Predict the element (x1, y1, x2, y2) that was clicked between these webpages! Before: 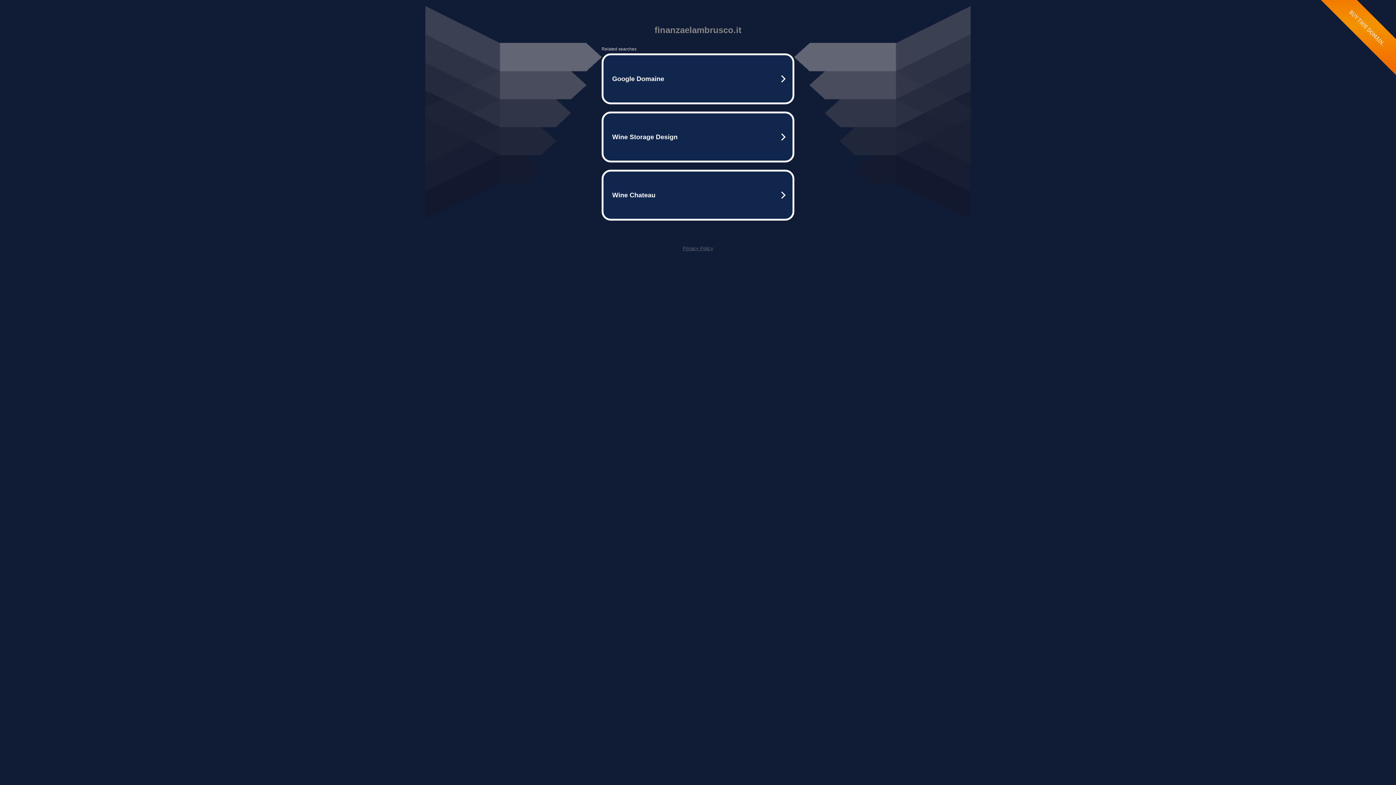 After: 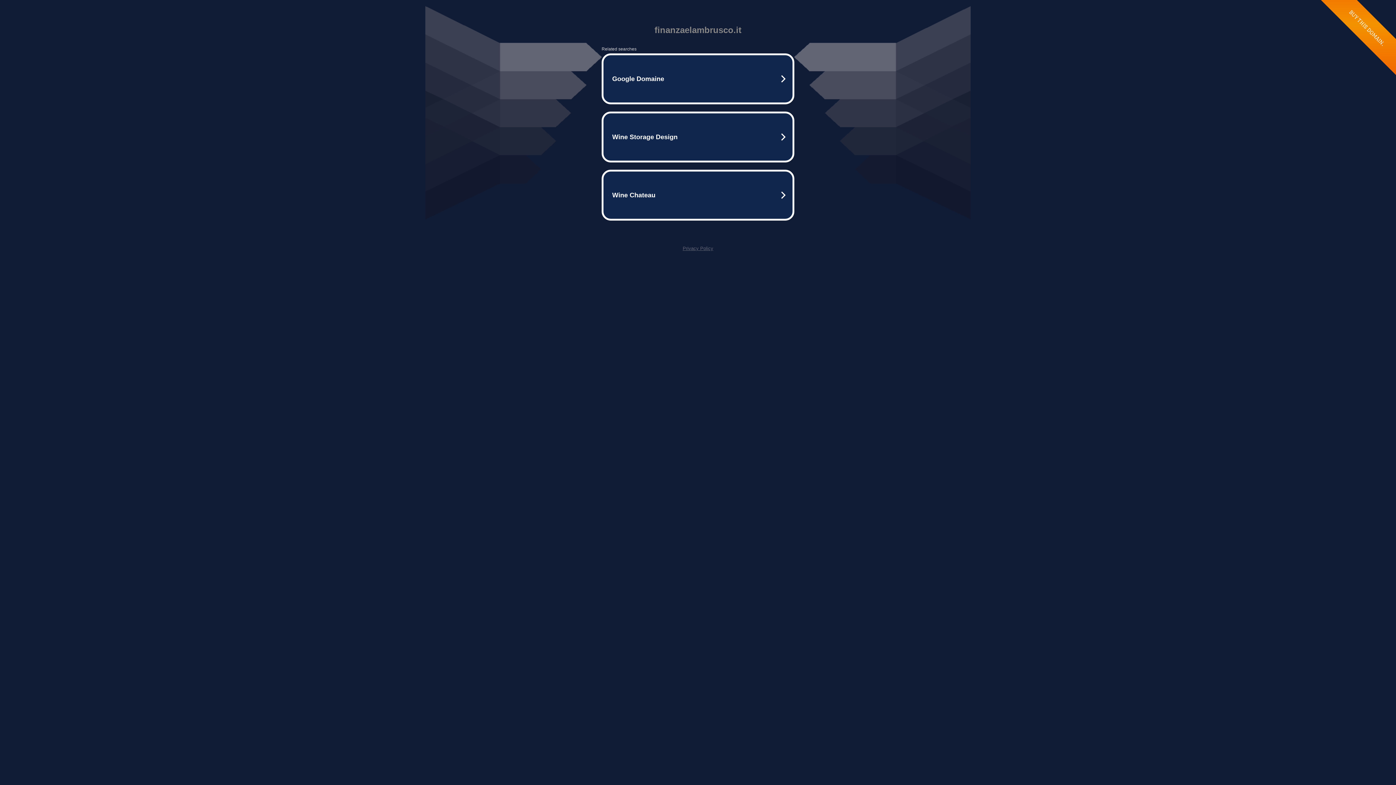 Action: bbox: (682, 245, 713, 251) label: Privacy Policy